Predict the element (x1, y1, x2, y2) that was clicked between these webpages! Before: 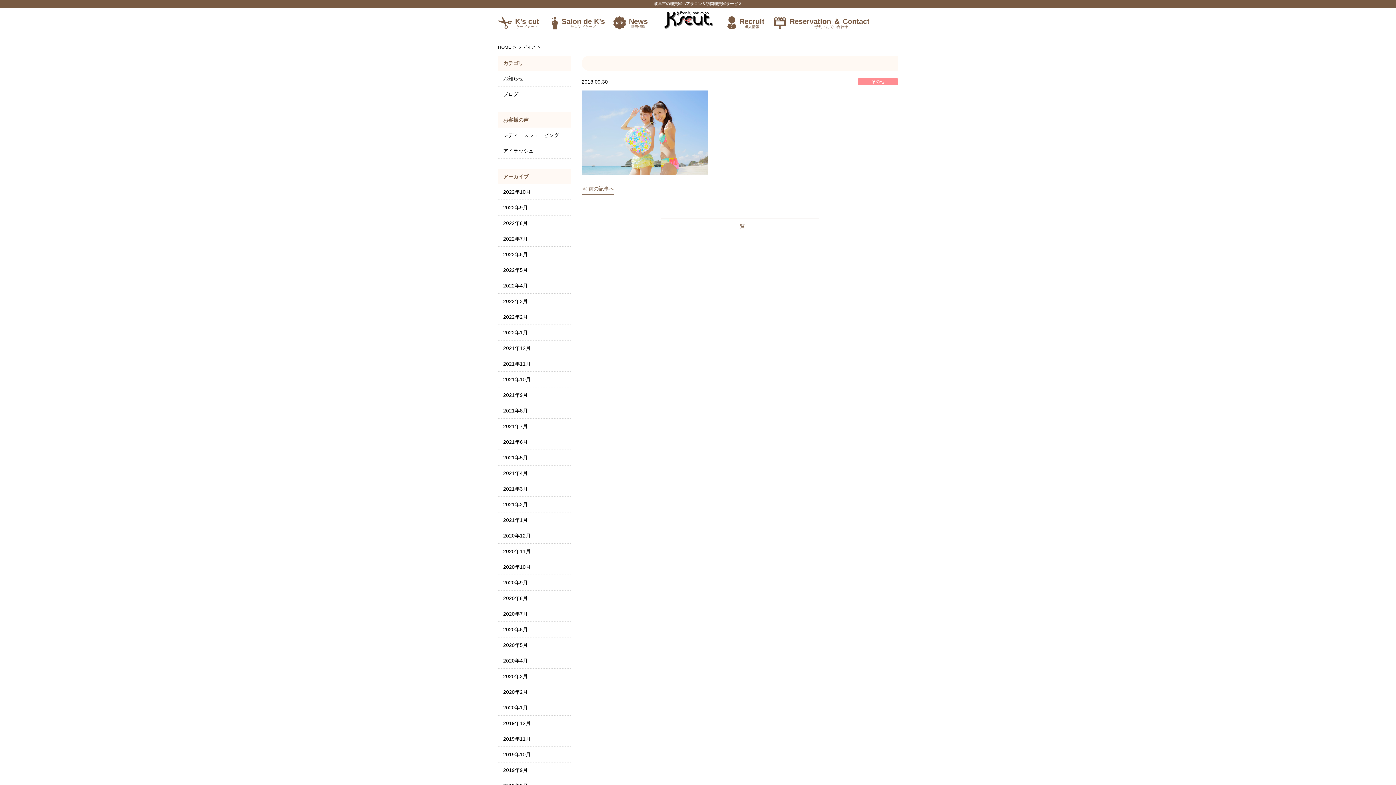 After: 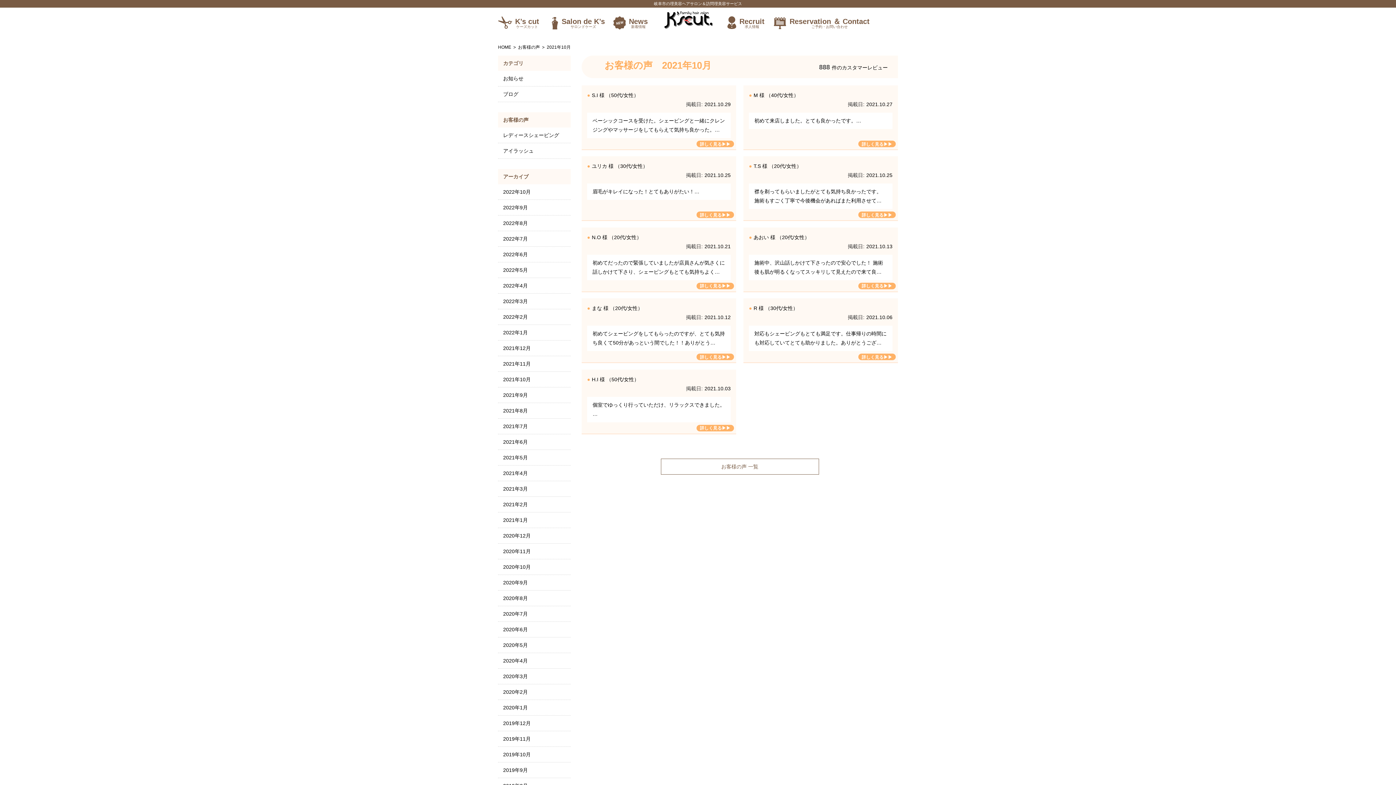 Action: bbox: (498, 372, 570, 387) label: 2021年10月